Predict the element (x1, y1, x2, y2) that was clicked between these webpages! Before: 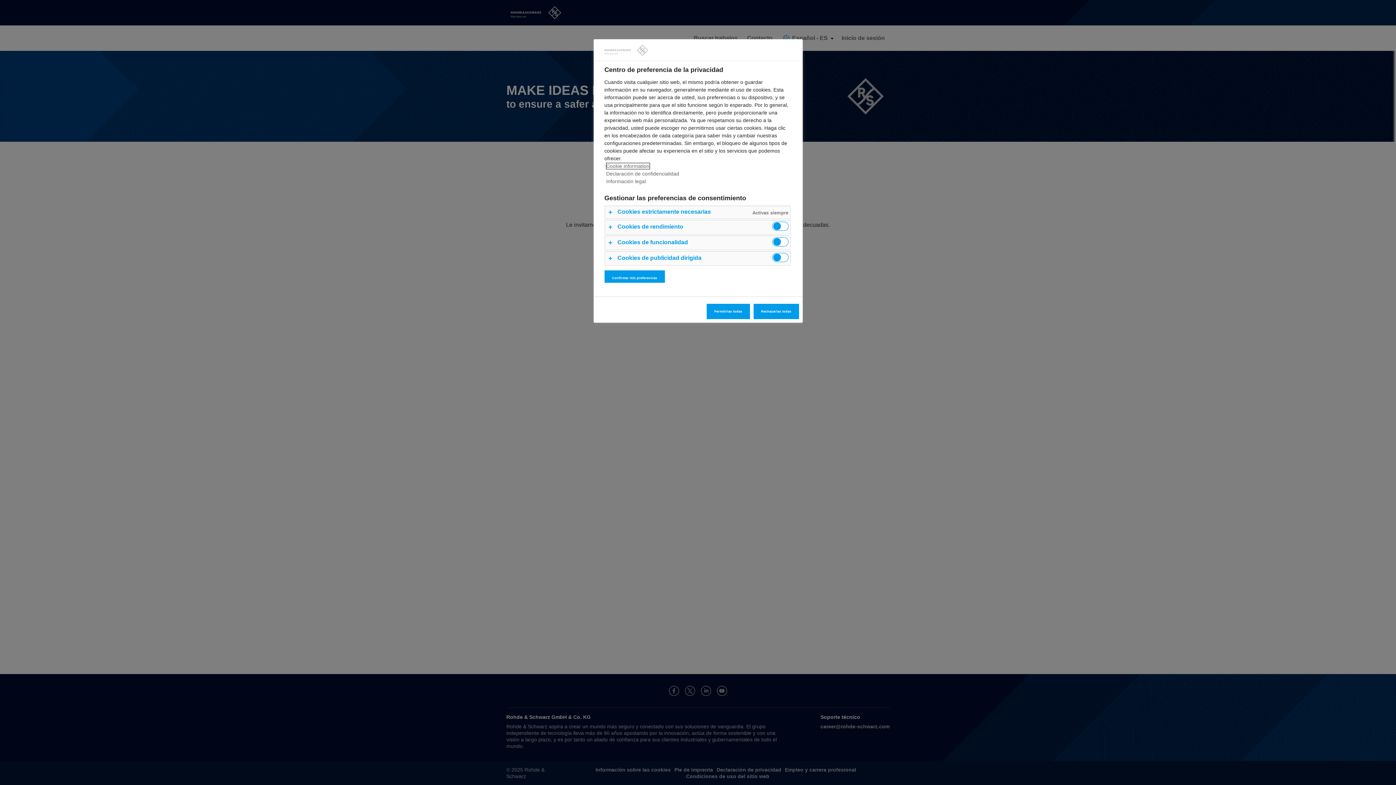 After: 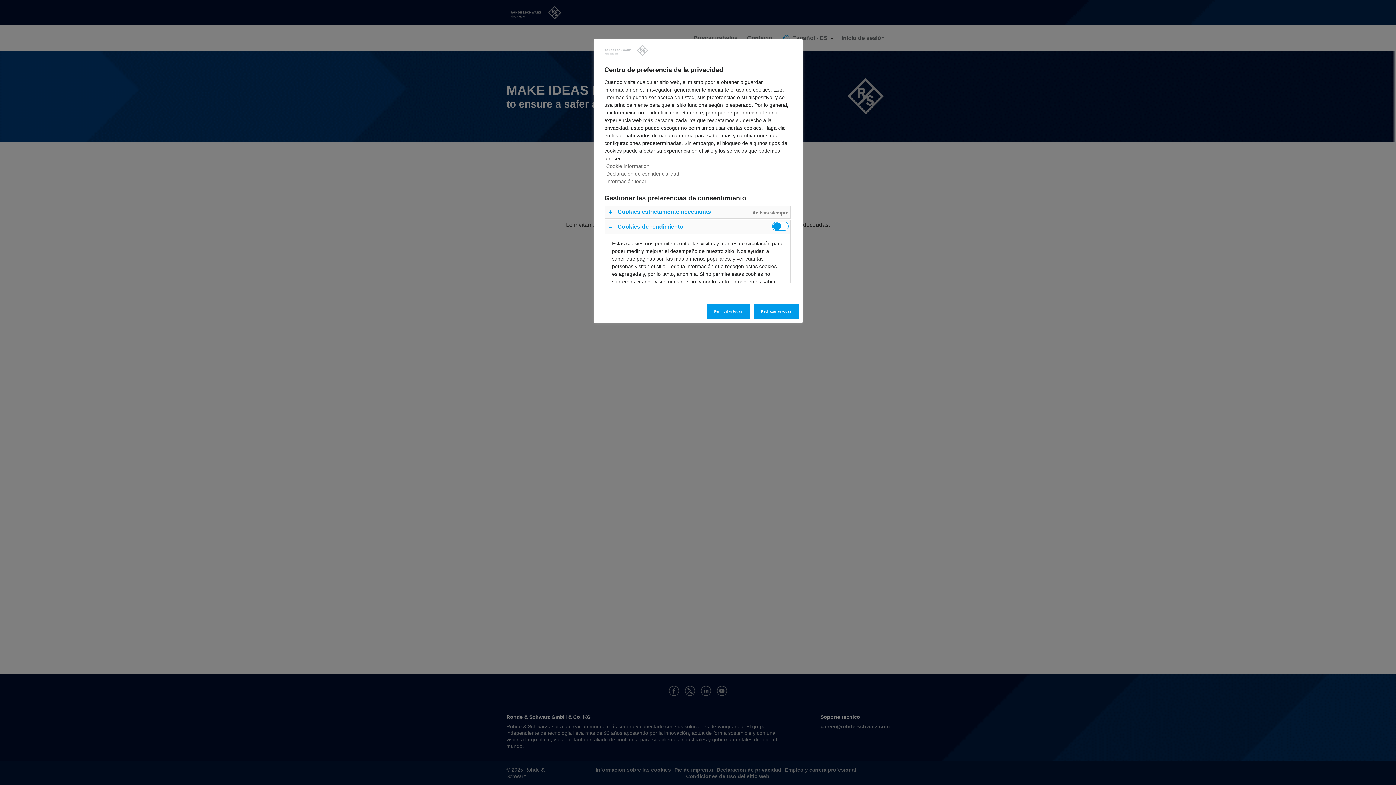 Action: bbox: (604, 220, 790, 234)